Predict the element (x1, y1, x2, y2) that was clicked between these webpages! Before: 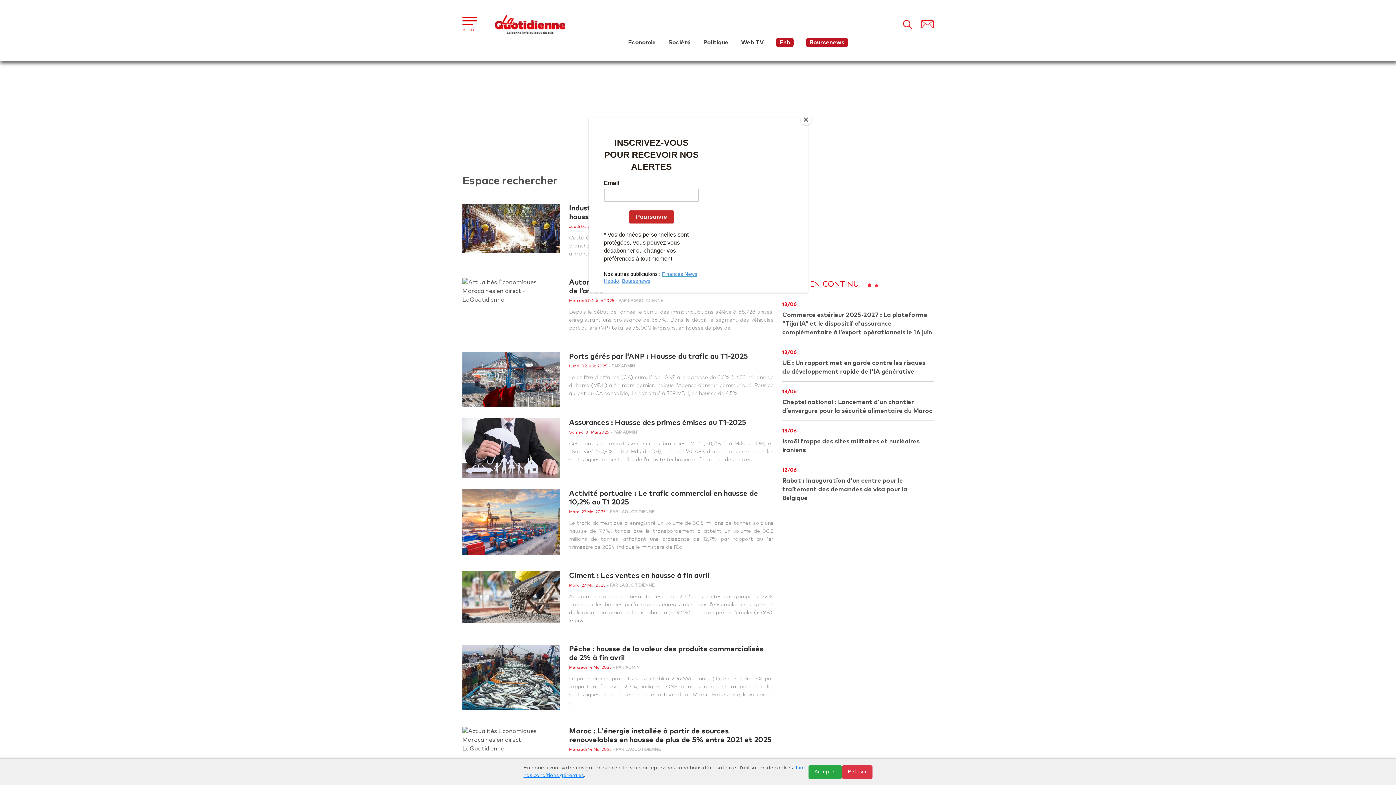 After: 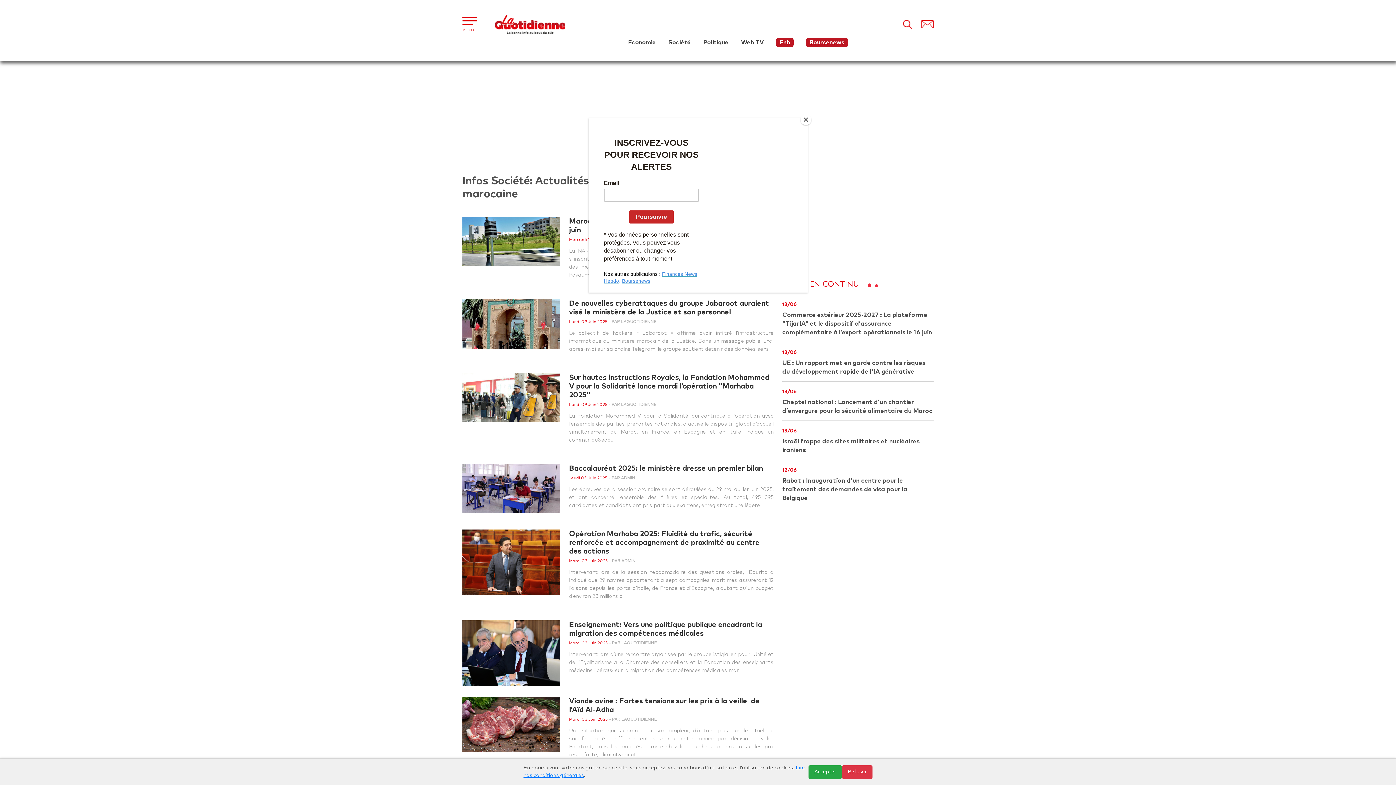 Action: bbox: (668, 39, 691, 45) label: Société